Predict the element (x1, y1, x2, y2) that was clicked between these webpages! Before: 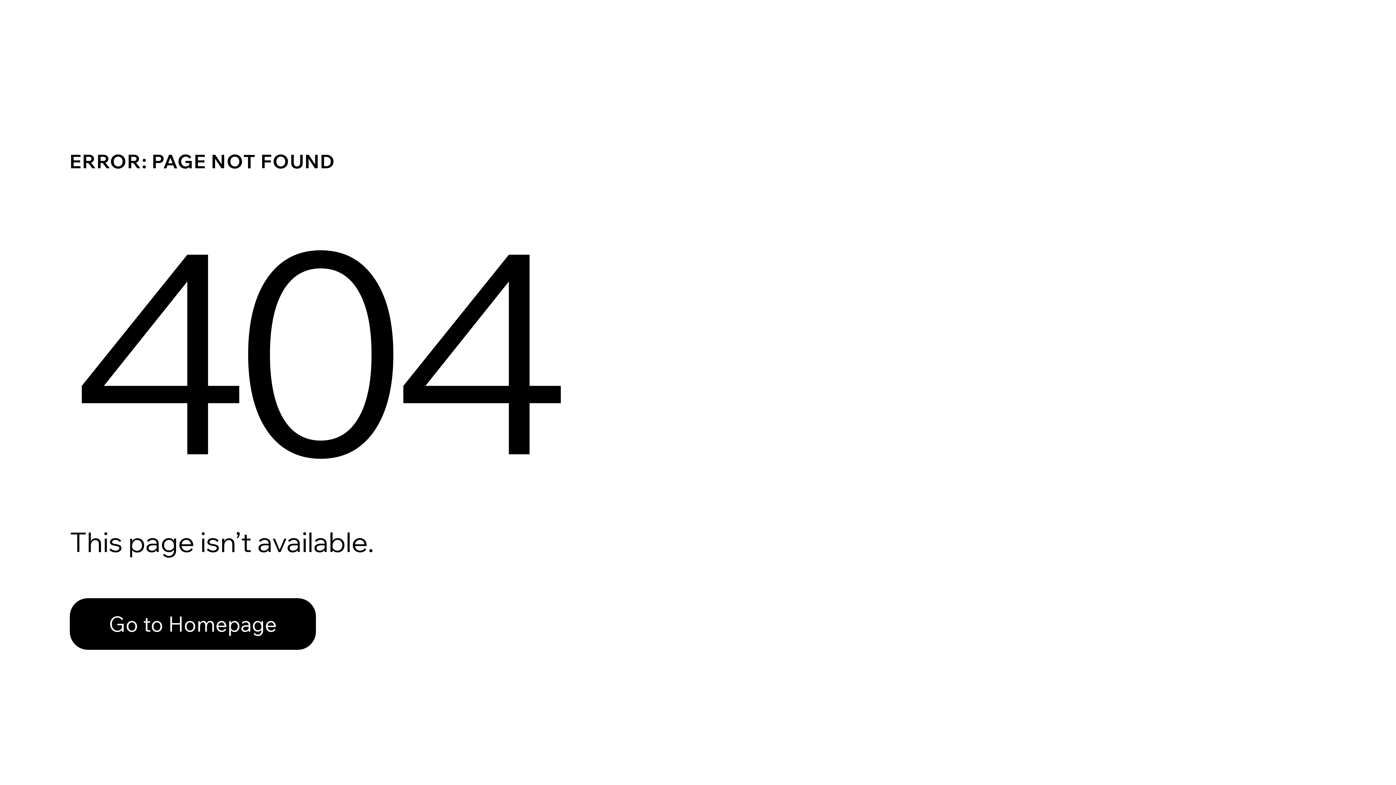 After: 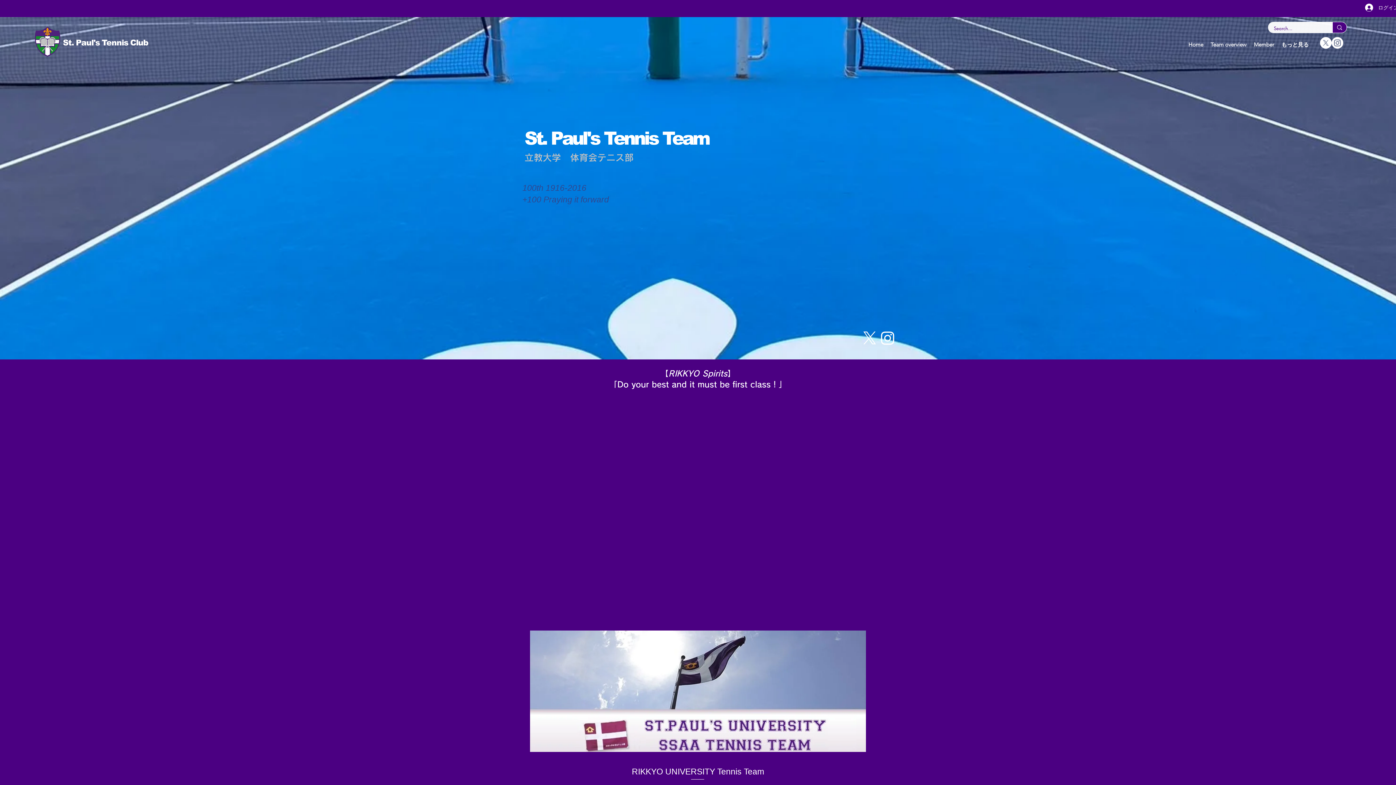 Action: bbox: (69, 598, 316, 650) label: Go to Homepage